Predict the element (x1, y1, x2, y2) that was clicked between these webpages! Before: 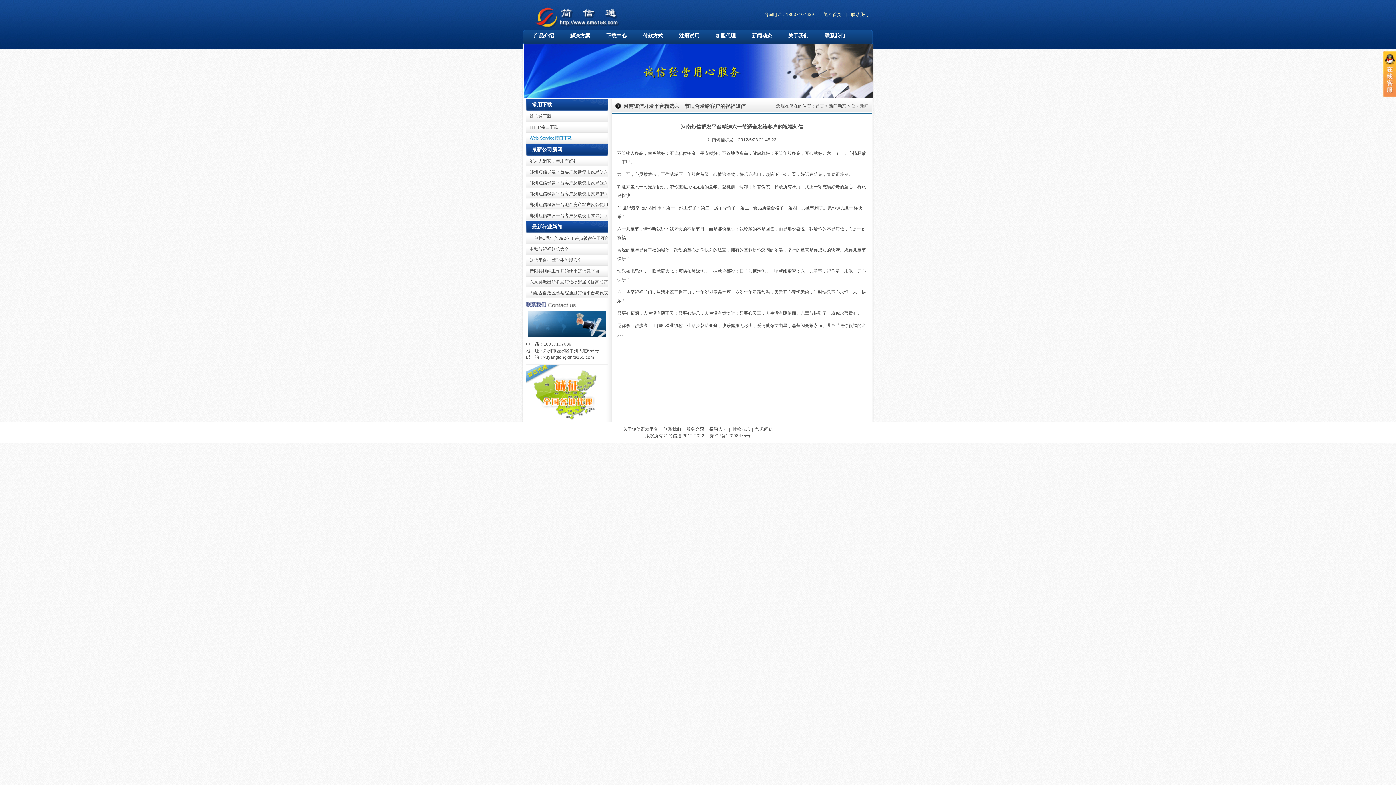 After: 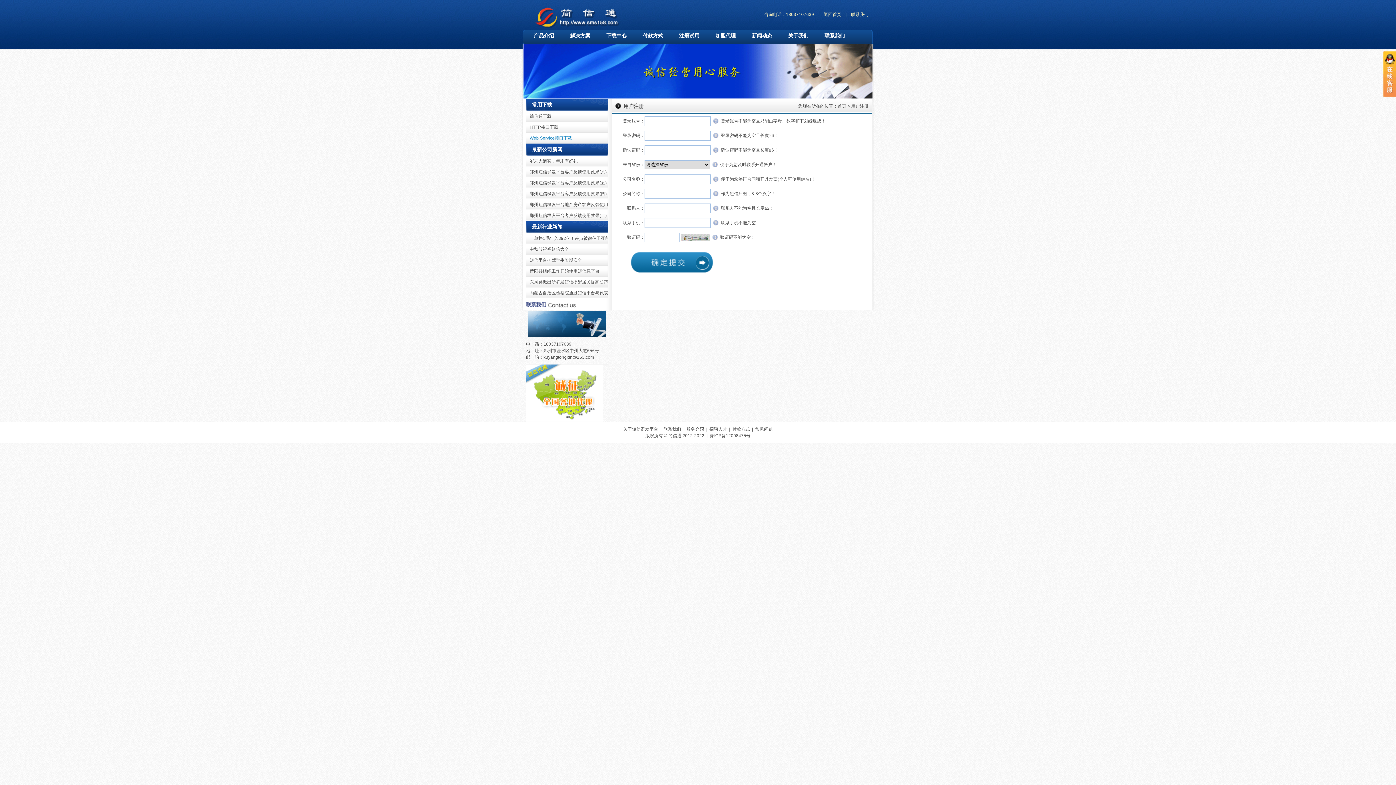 Action: bbox: (669, 29, 707, 43) label: 注册试用